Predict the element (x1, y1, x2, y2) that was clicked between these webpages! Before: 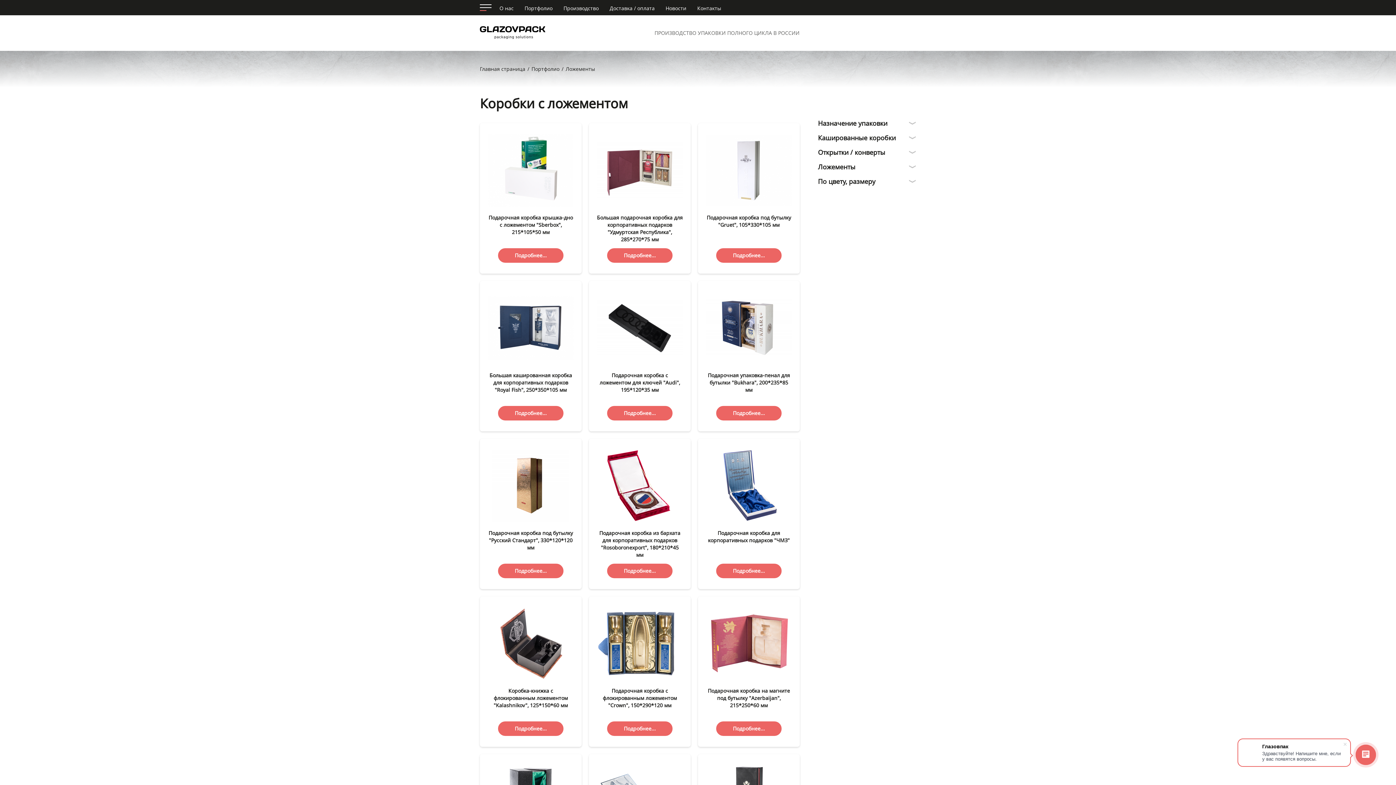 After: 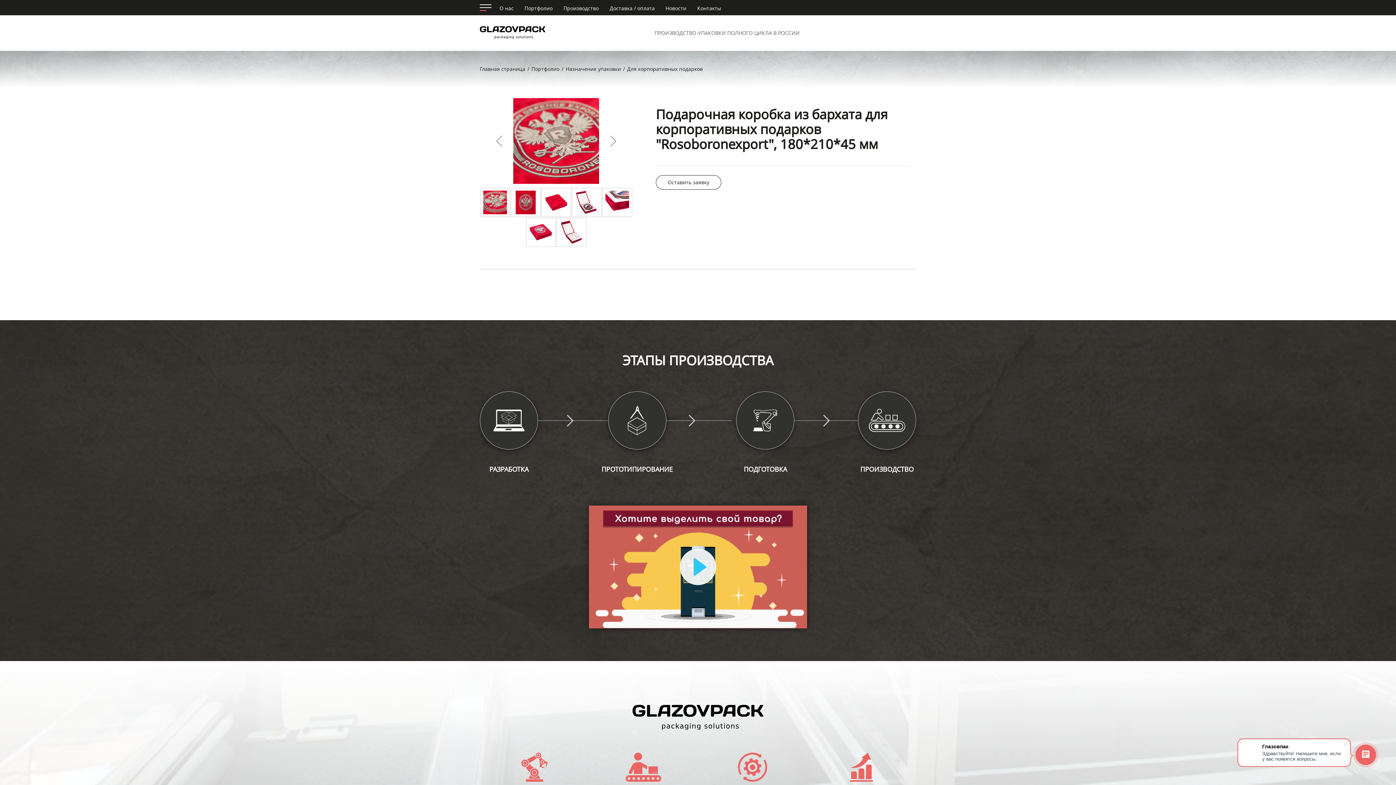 Action: label: Подробнее... bbox: (607, 563, 672, 578)